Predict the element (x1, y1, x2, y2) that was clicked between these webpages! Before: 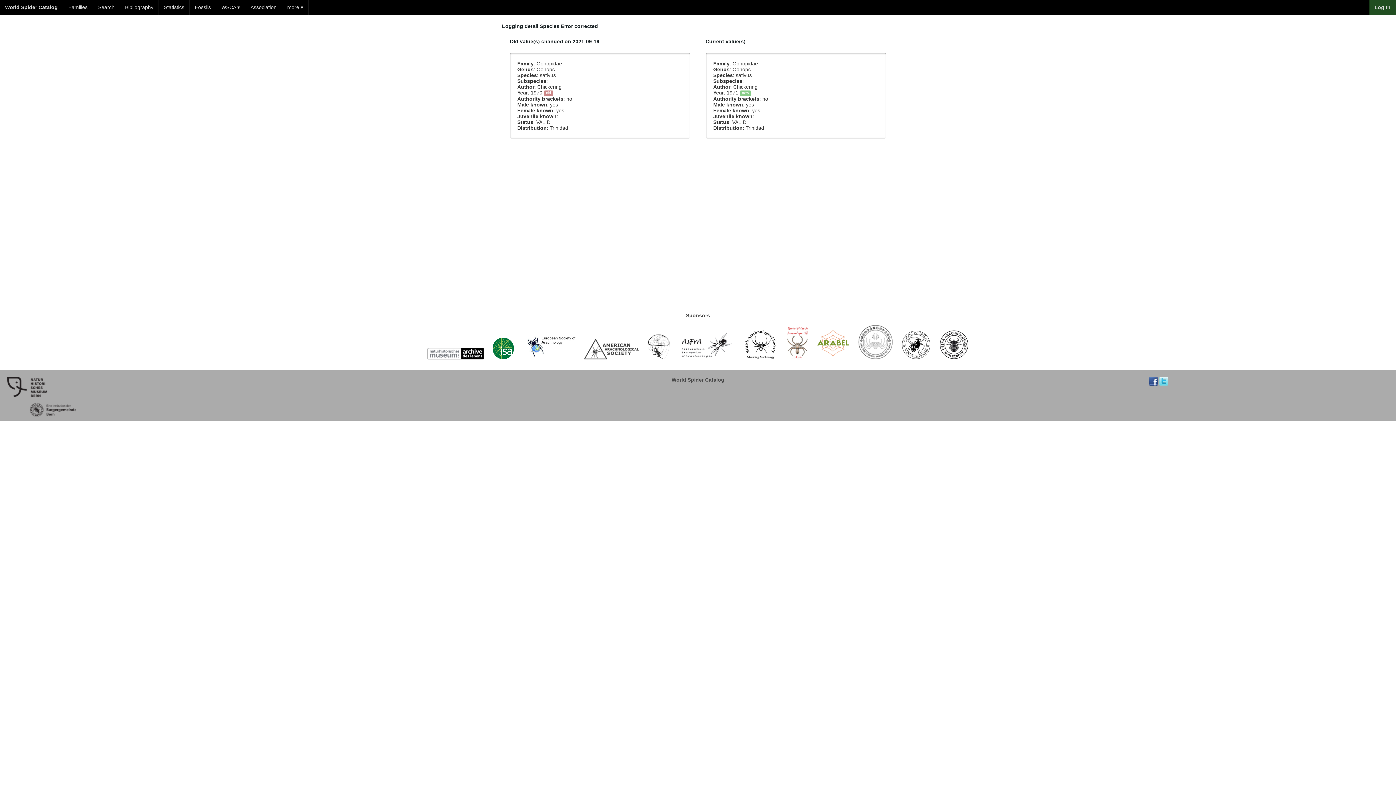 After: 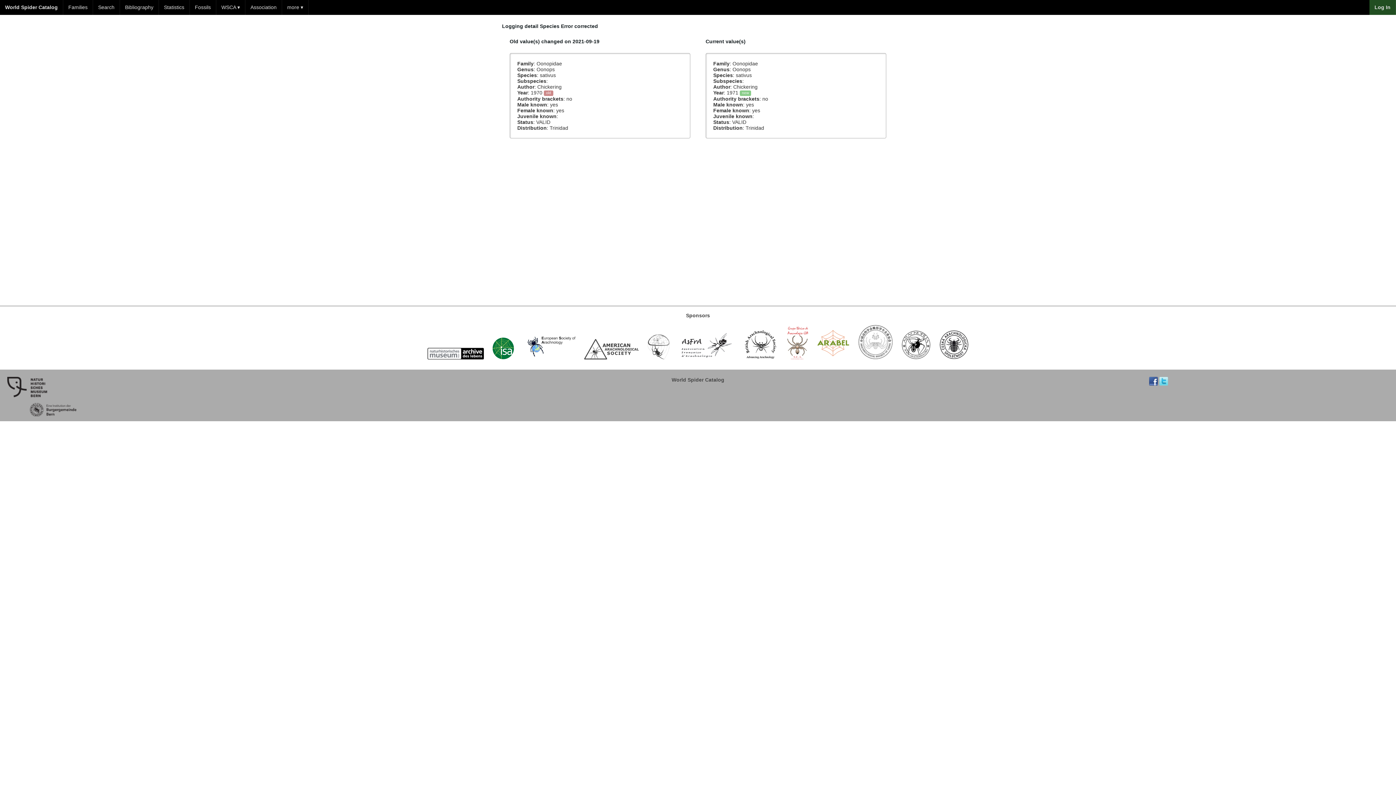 Action: bbox: (783, 358, 812, 364)